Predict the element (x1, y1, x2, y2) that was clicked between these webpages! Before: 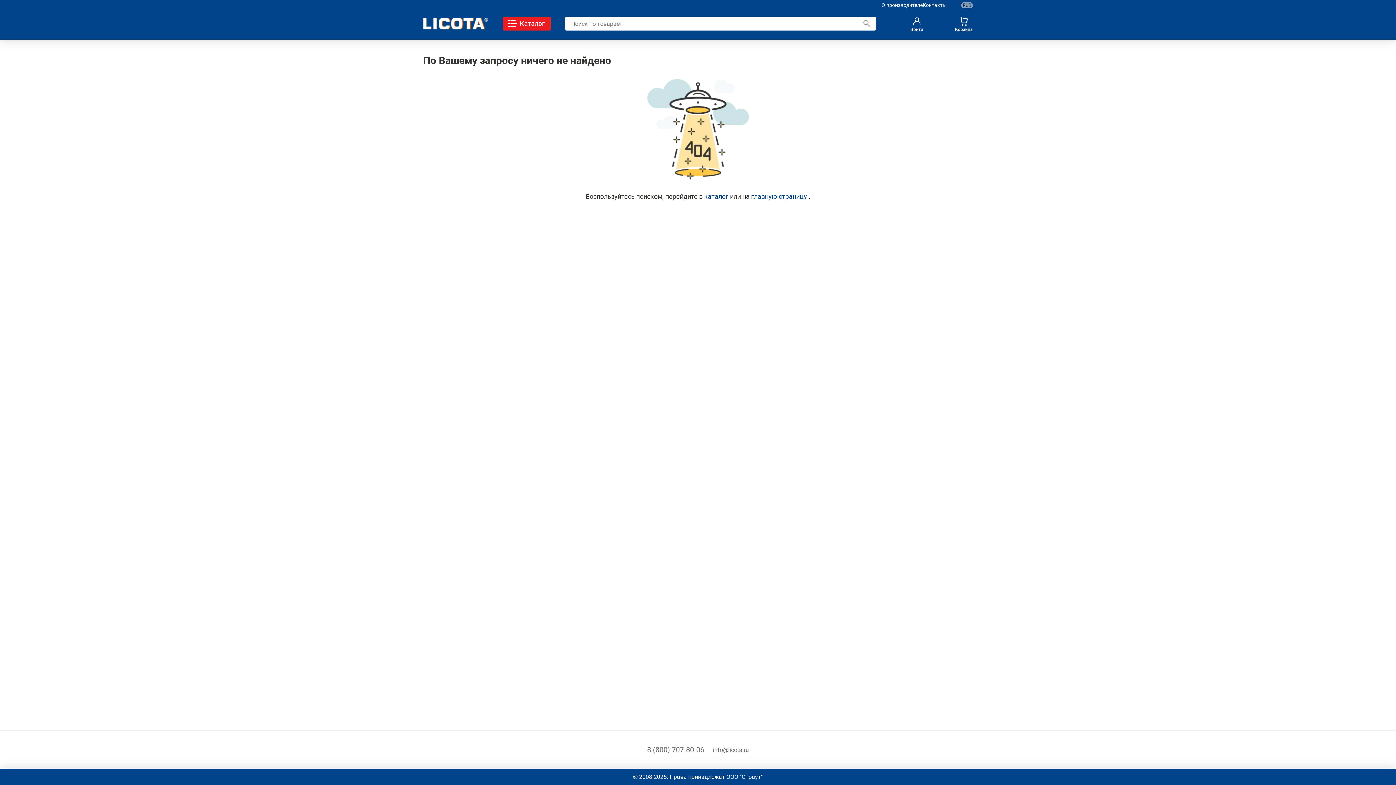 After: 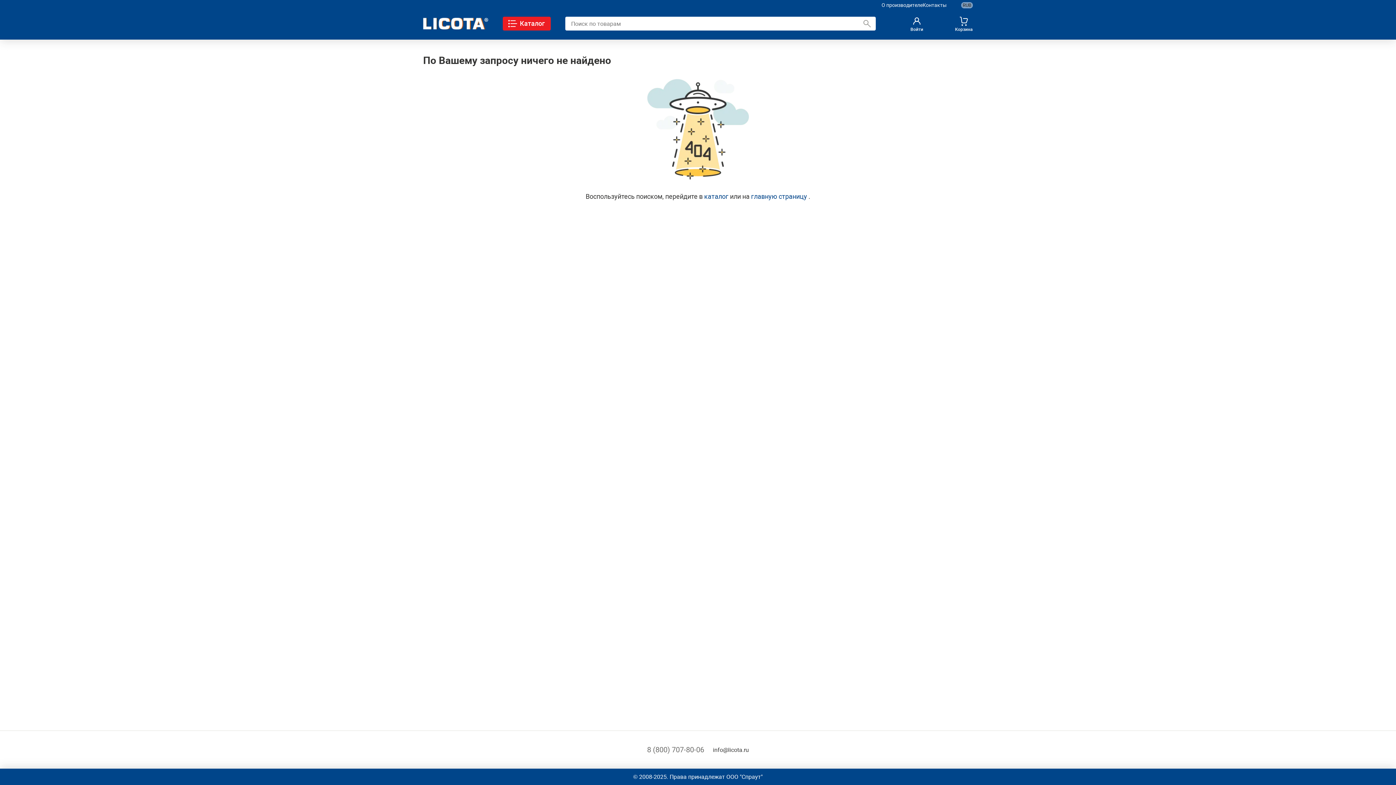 Action: label: info@licota.ru bbox: (713, 746, 749, 753)